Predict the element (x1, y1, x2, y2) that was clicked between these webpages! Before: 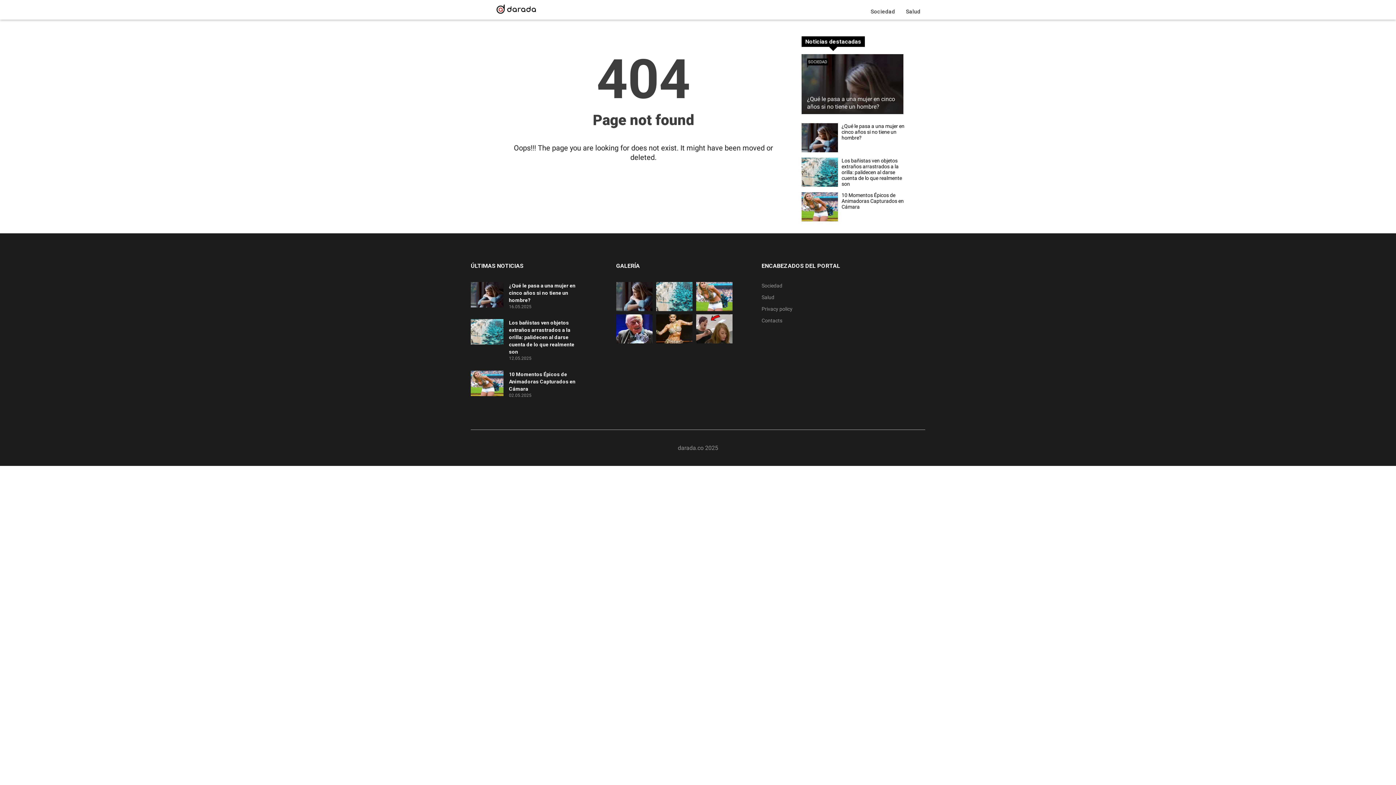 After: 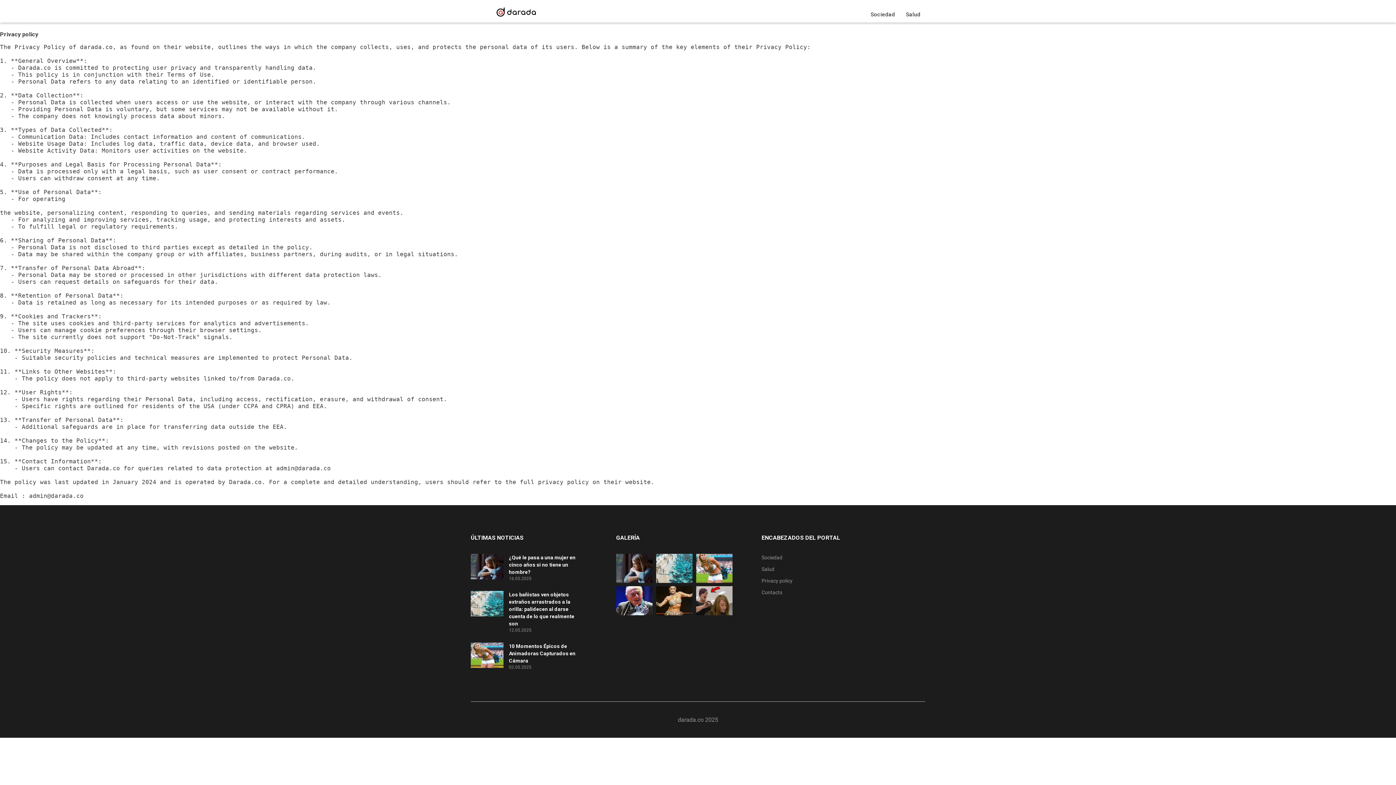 Action: bbox: (761, 305, 792, 312) label: Privacy policy